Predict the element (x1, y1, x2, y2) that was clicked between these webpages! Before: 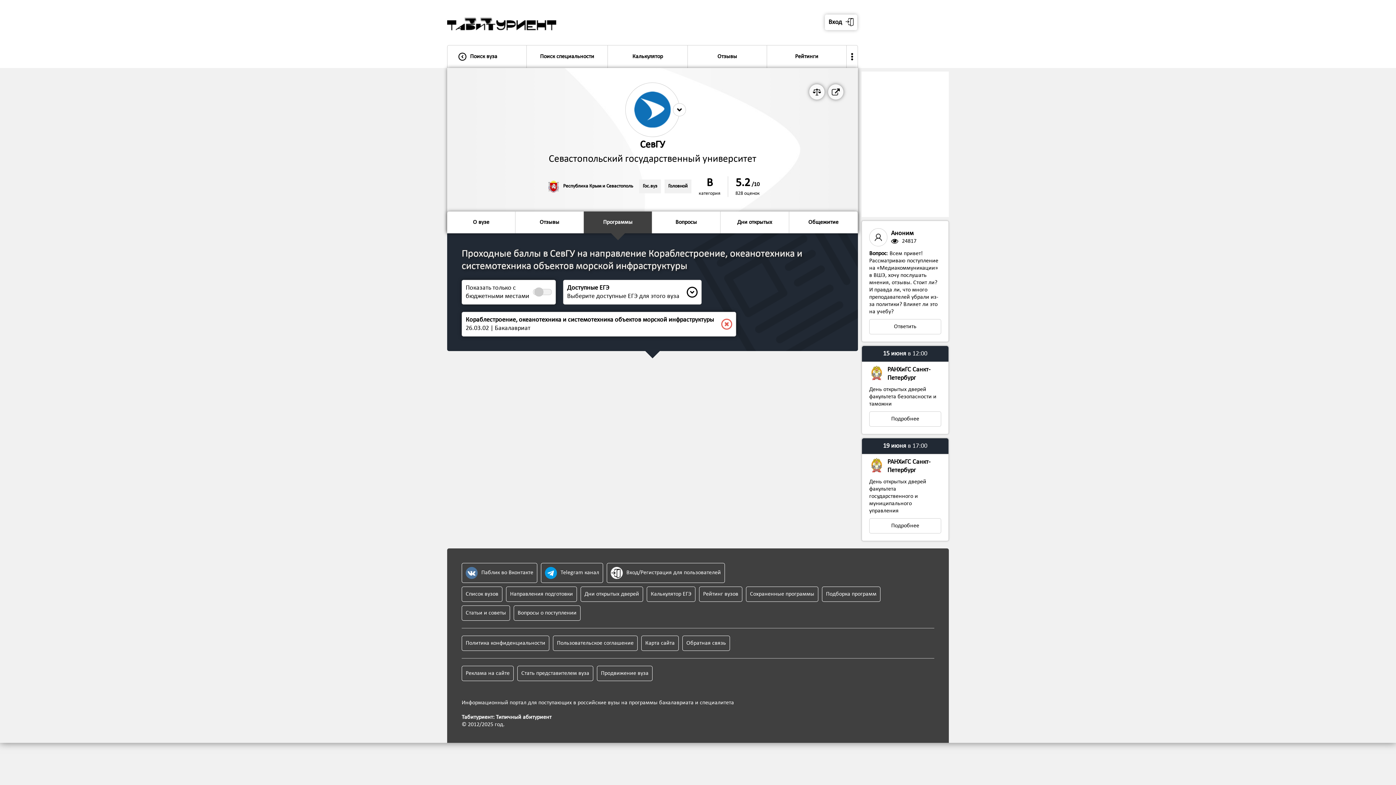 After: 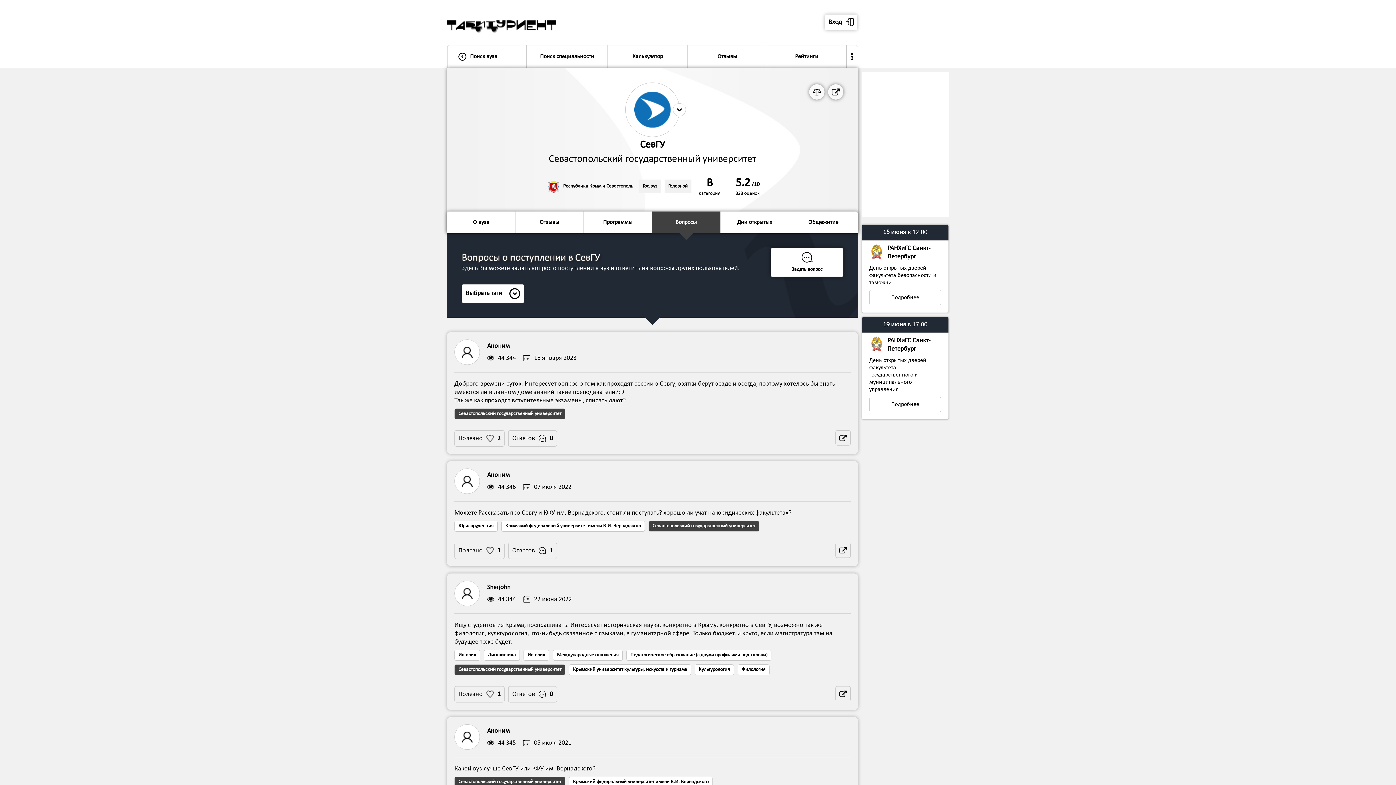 Action: label: Вопросы bbox: (652, 211, 720, 233)